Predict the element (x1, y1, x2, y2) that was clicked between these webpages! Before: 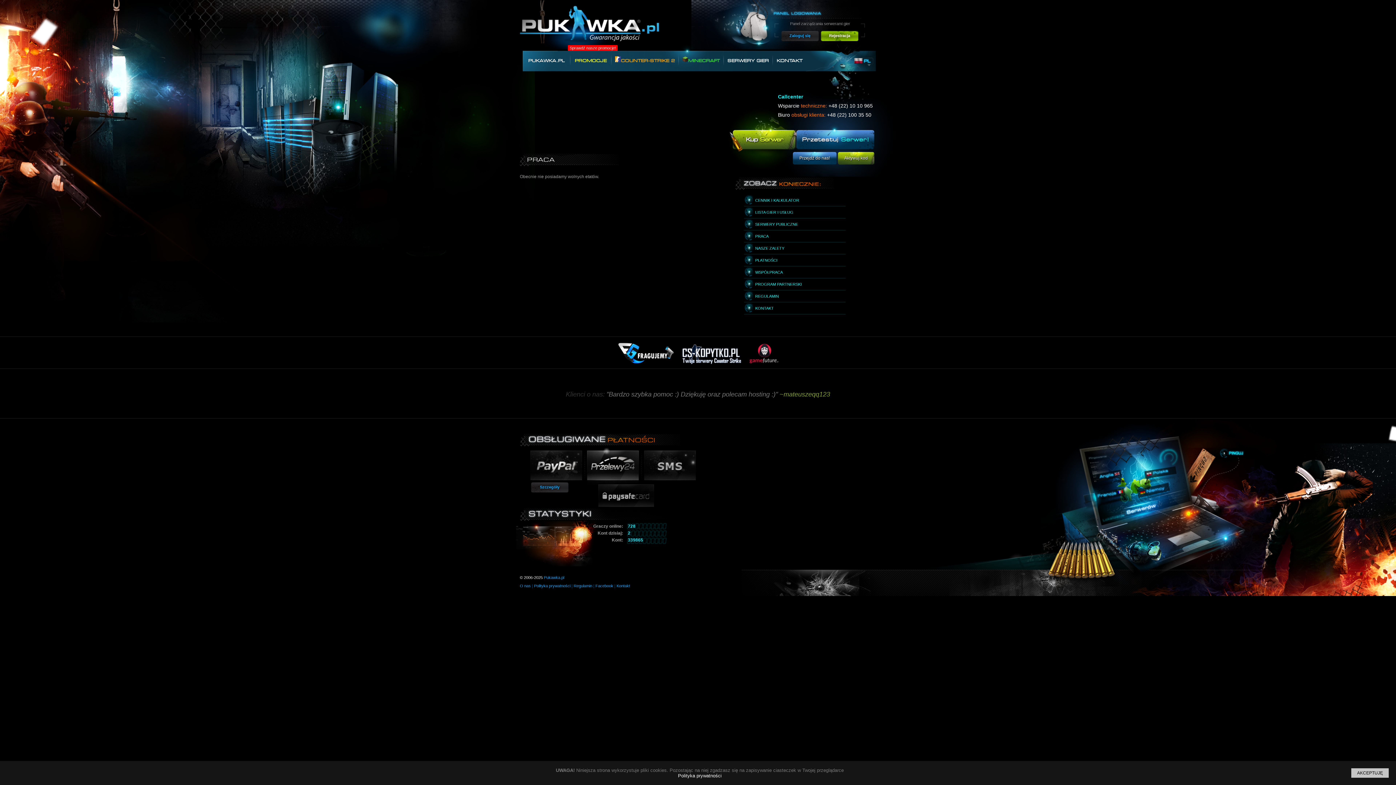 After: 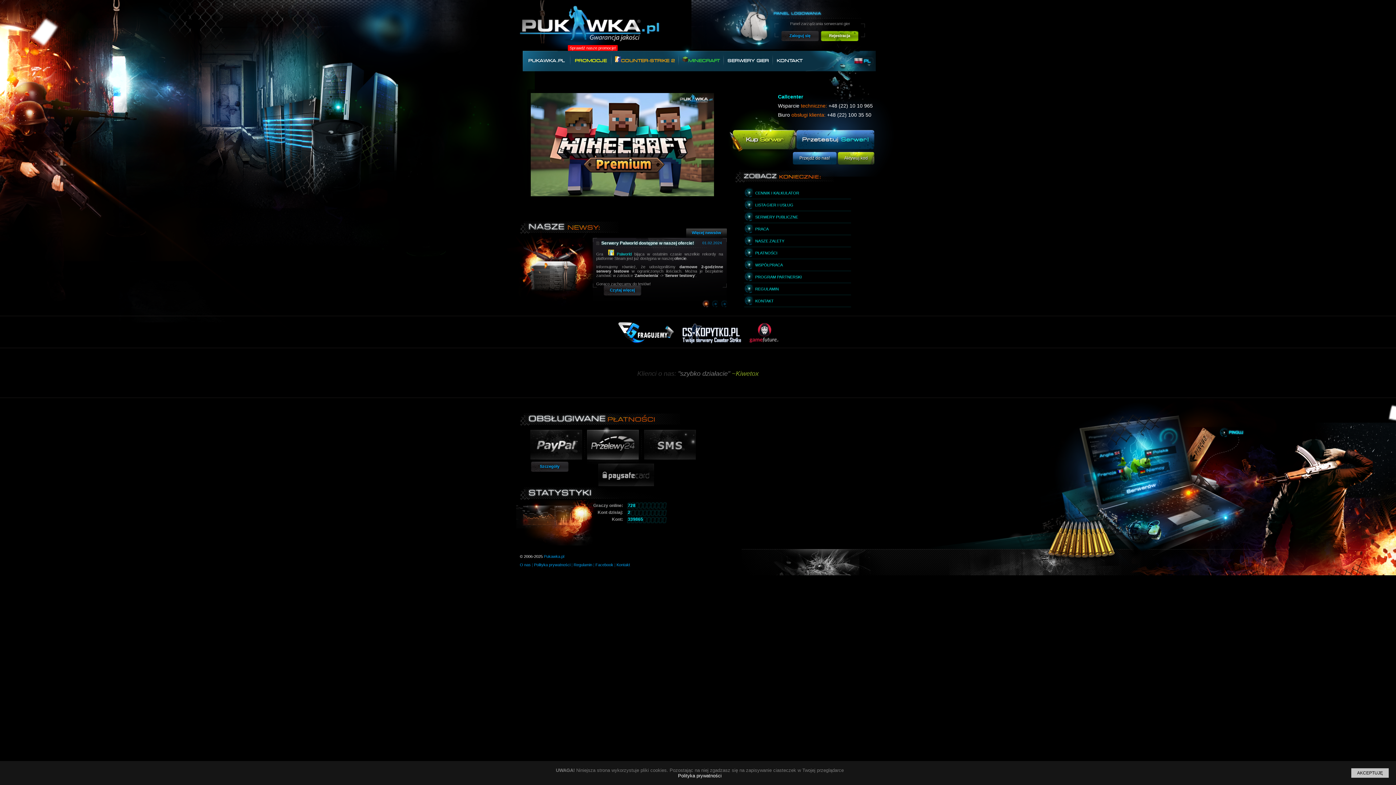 Action: bbox: (520, 5, 659, 49)